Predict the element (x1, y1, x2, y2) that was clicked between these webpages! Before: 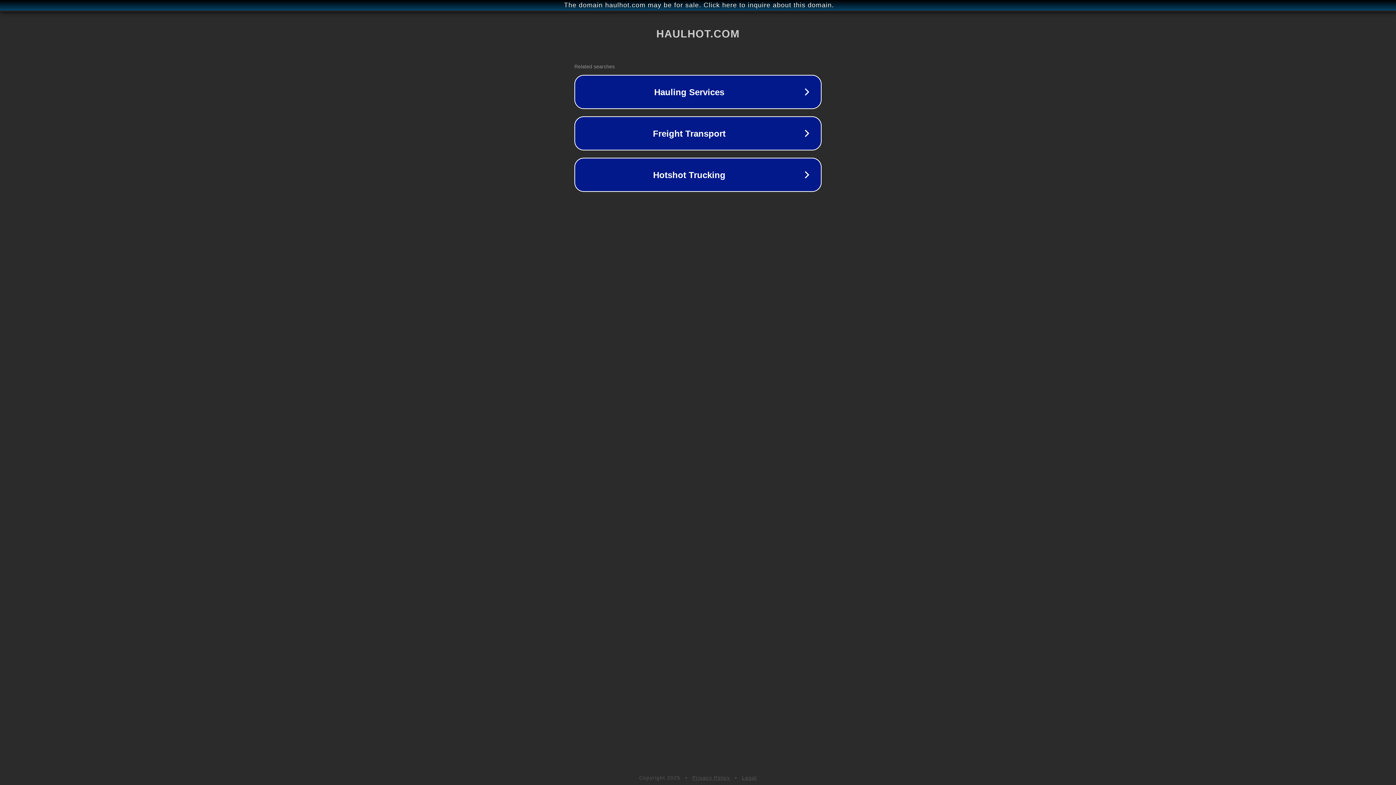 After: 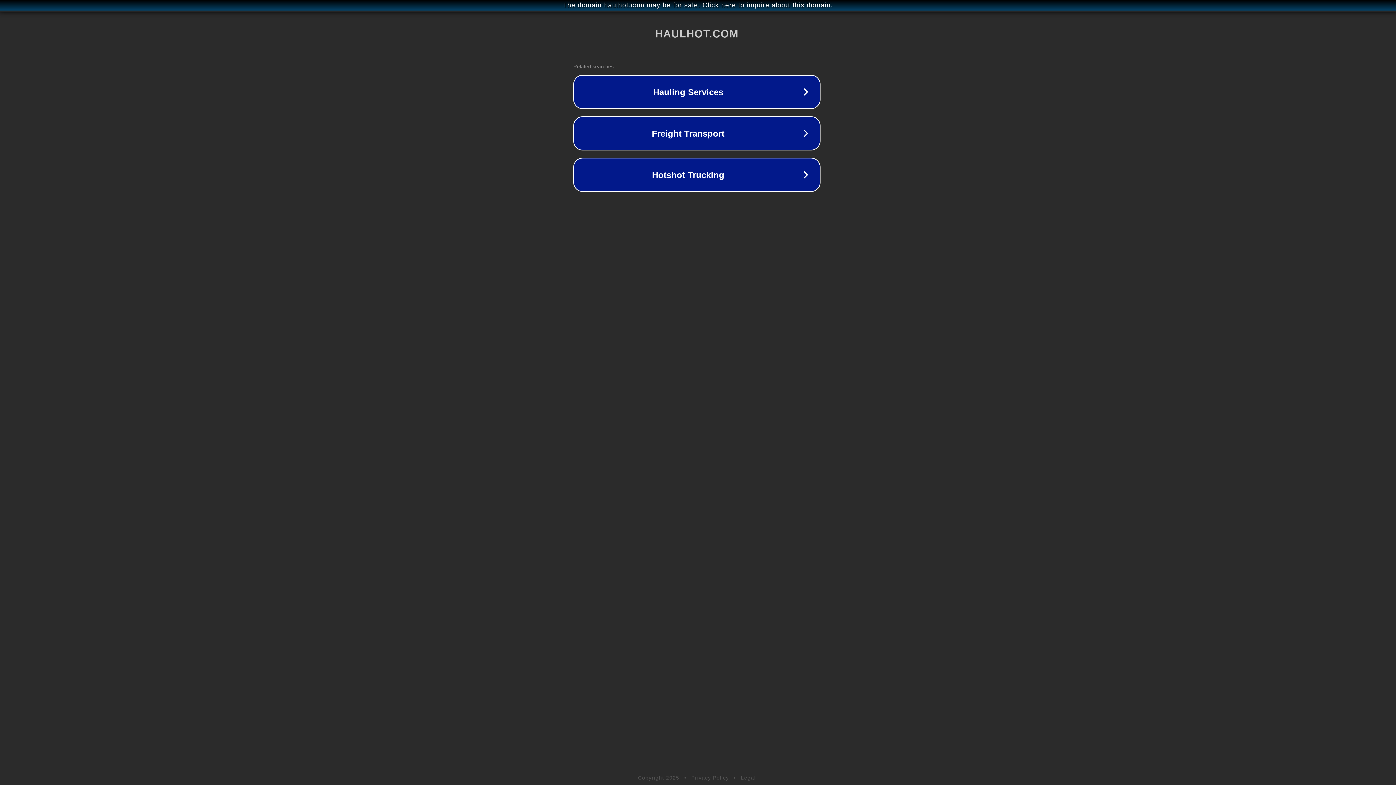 Action: bbox: (1, 1, 1397, 9) label: The domain haulhot.com may be for sale. Click here to inquire about this domain.